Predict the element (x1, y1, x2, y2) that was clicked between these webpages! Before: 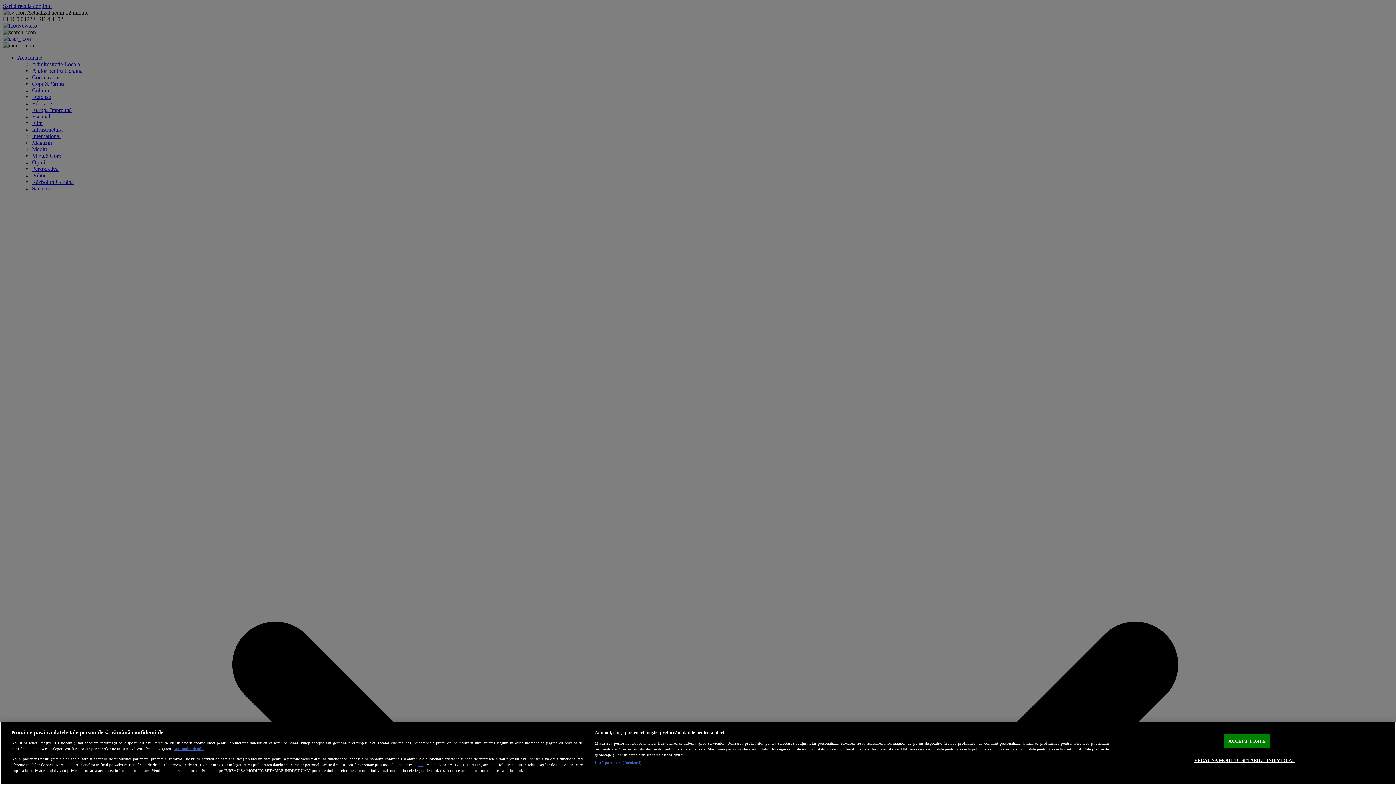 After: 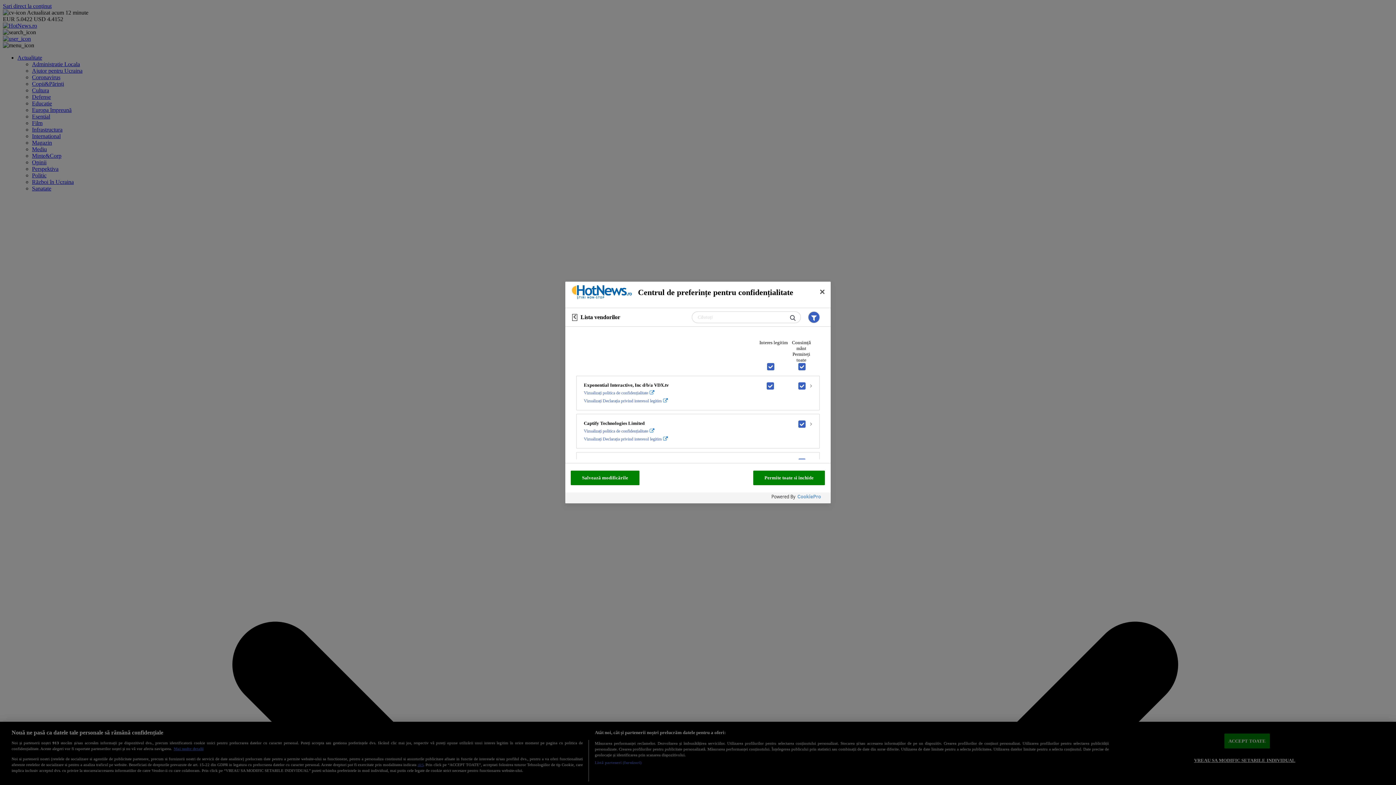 Action: label: Listă parteneri (furnizori) bbox: (594, 760, 641, 765)